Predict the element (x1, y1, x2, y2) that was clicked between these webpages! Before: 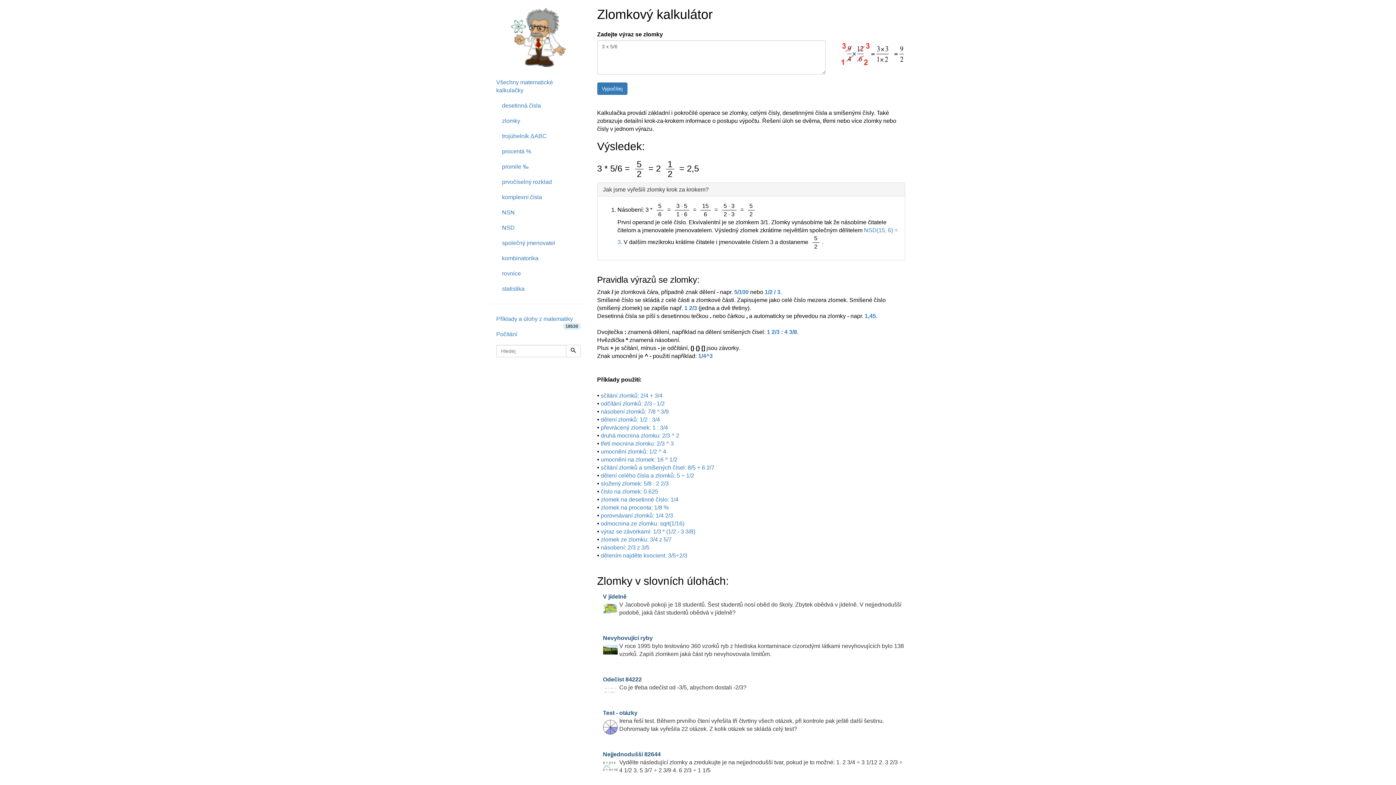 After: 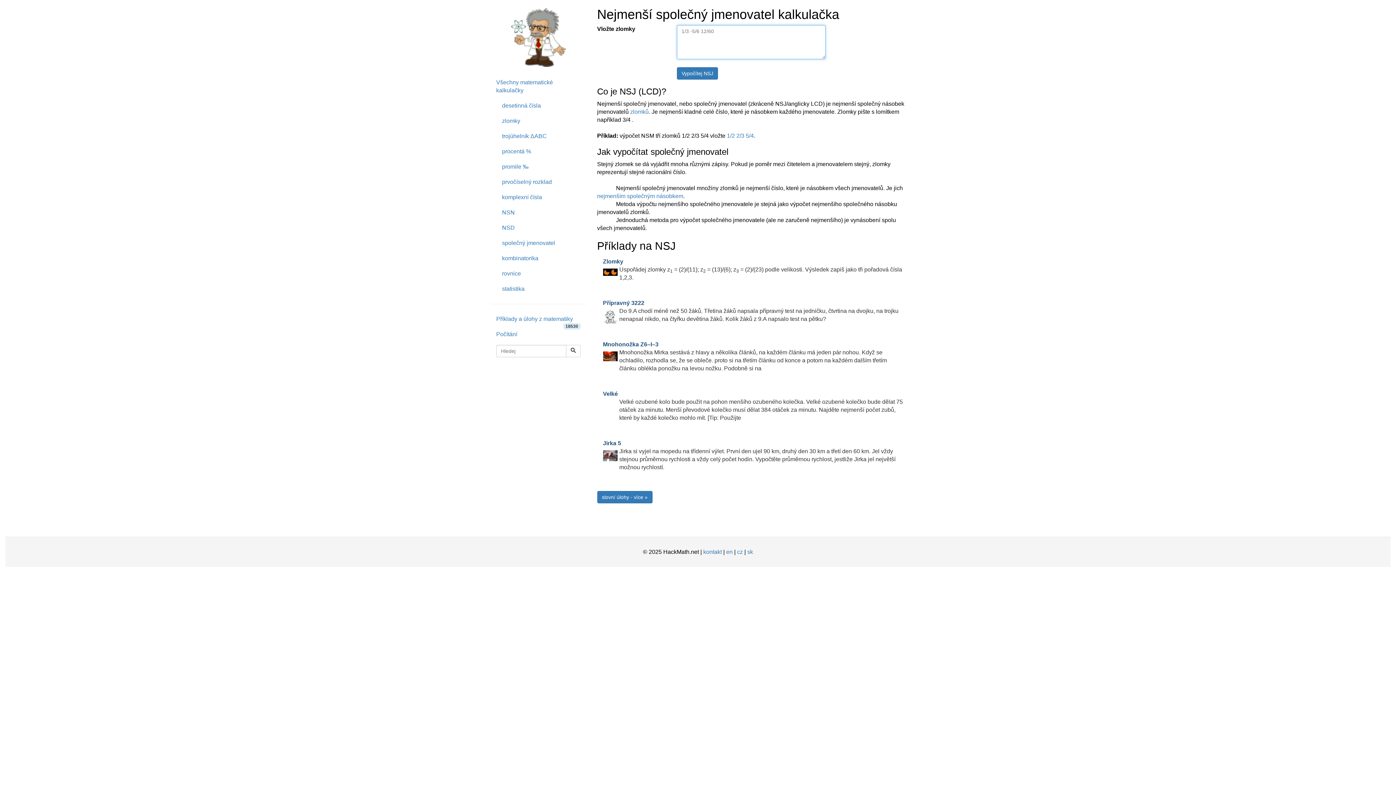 Action: bbox: (496, 235, 586, 250) label: společný jmenovatel